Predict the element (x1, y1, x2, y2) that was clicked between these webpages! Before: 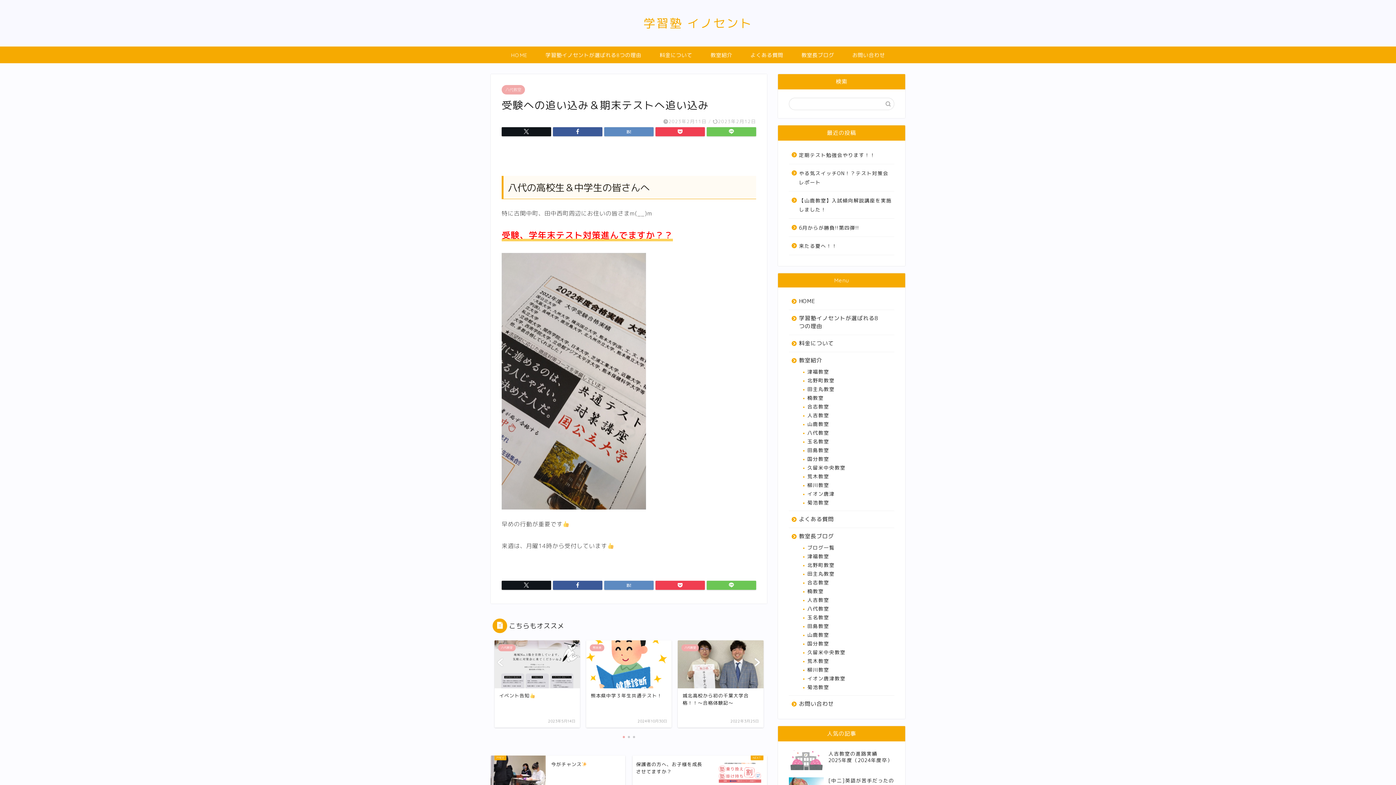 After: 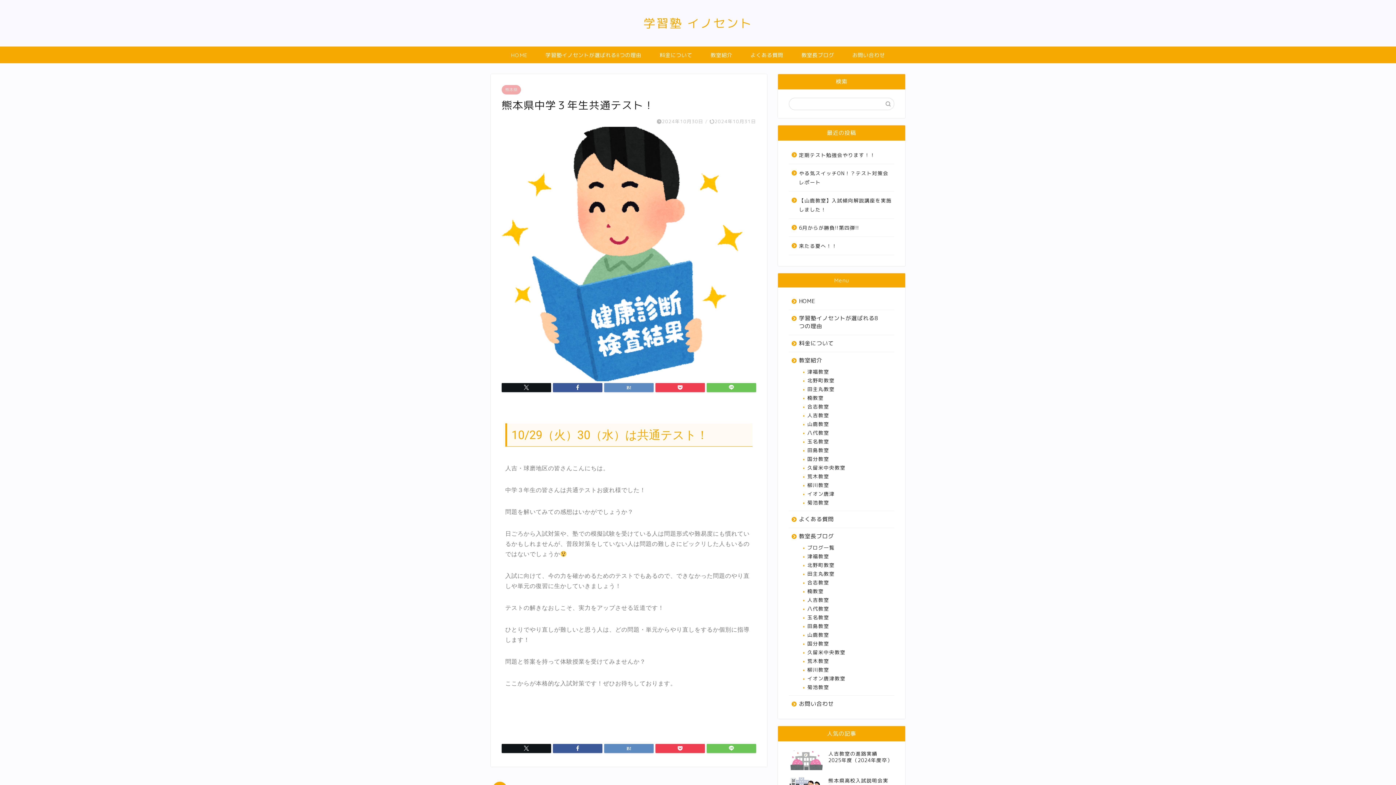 Action: label: 熊本県
熊本県中学３年生共通テスト！
2024年10月30日 bbox: (494, 640, 580, 727)